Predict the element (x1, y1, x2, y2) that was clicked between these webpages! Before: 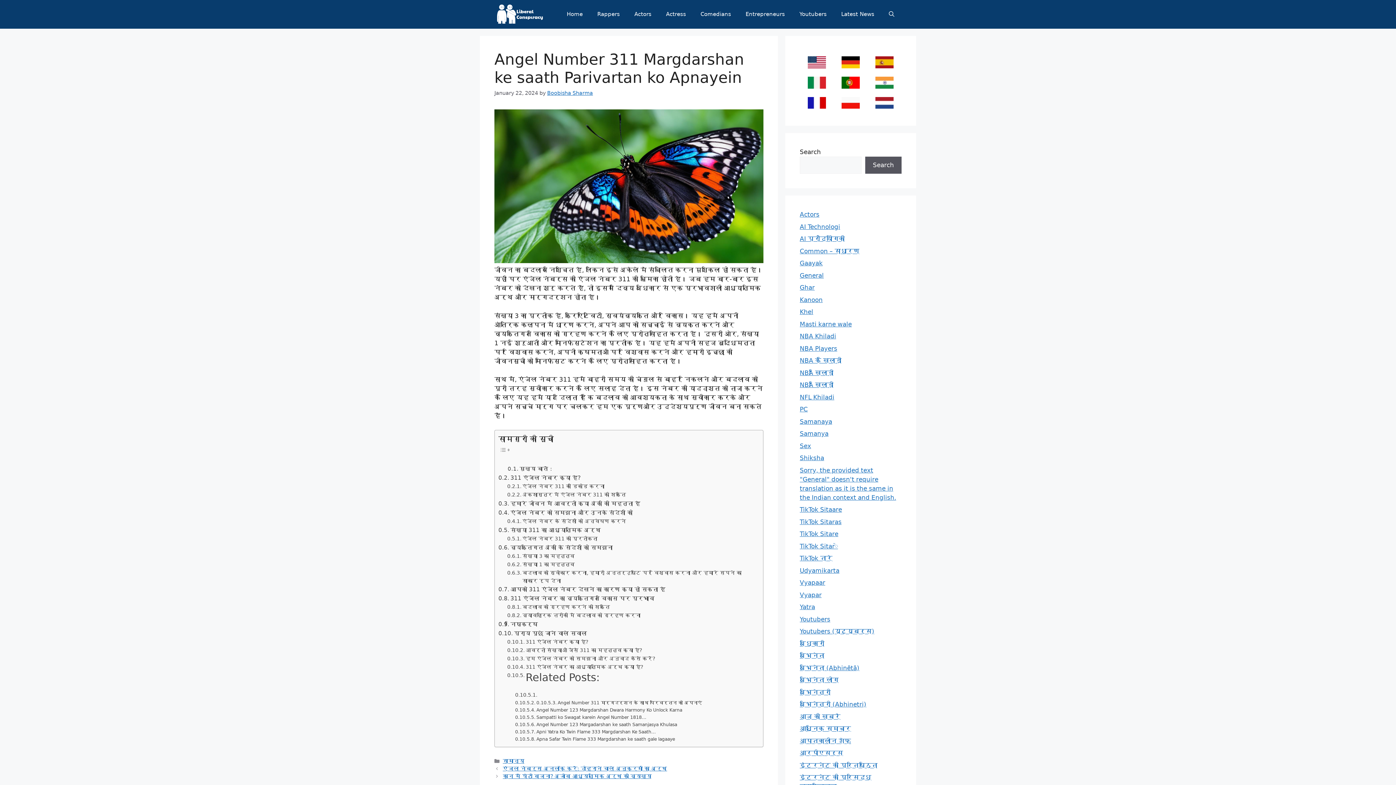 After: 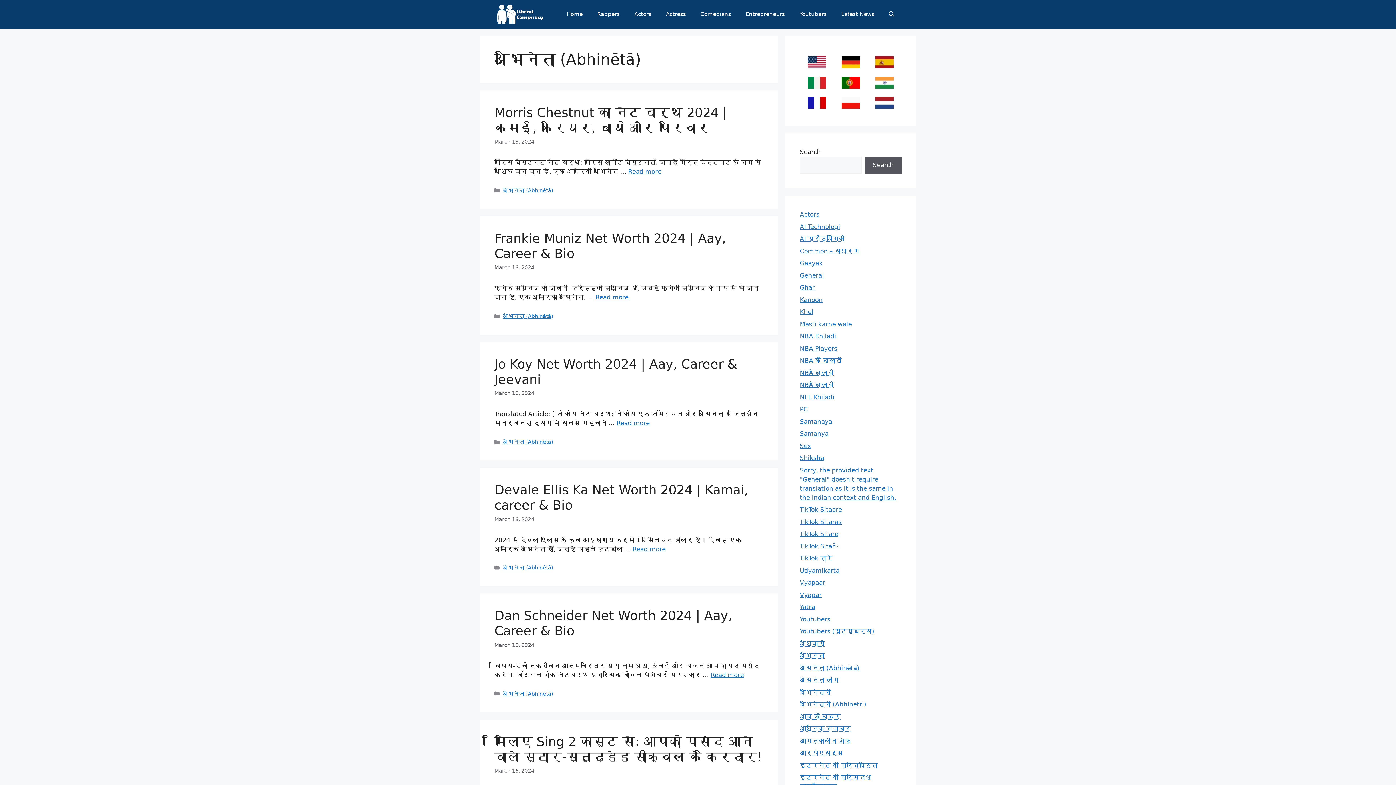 Action: label: अभिनेता (Abhinētā) bbox: (800, 664, 859, 671)